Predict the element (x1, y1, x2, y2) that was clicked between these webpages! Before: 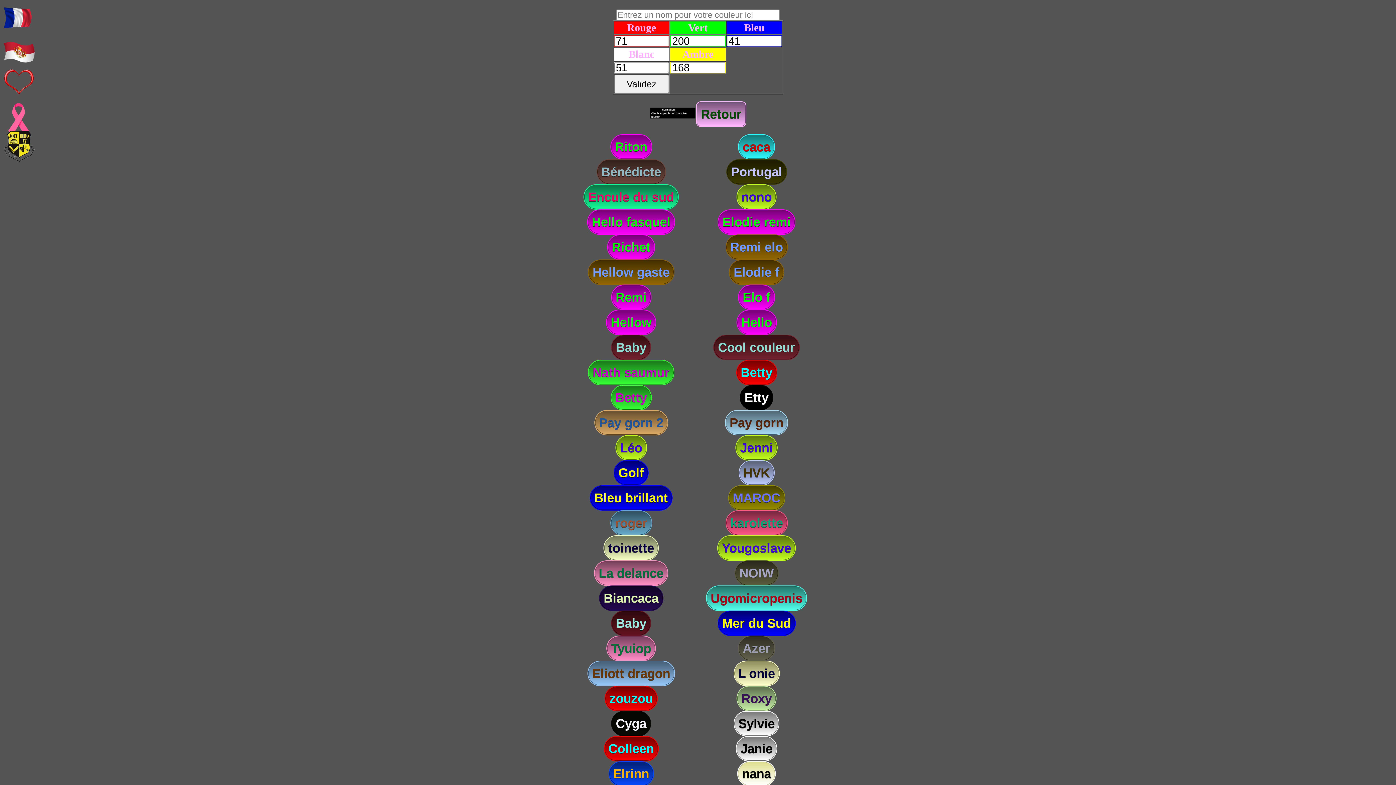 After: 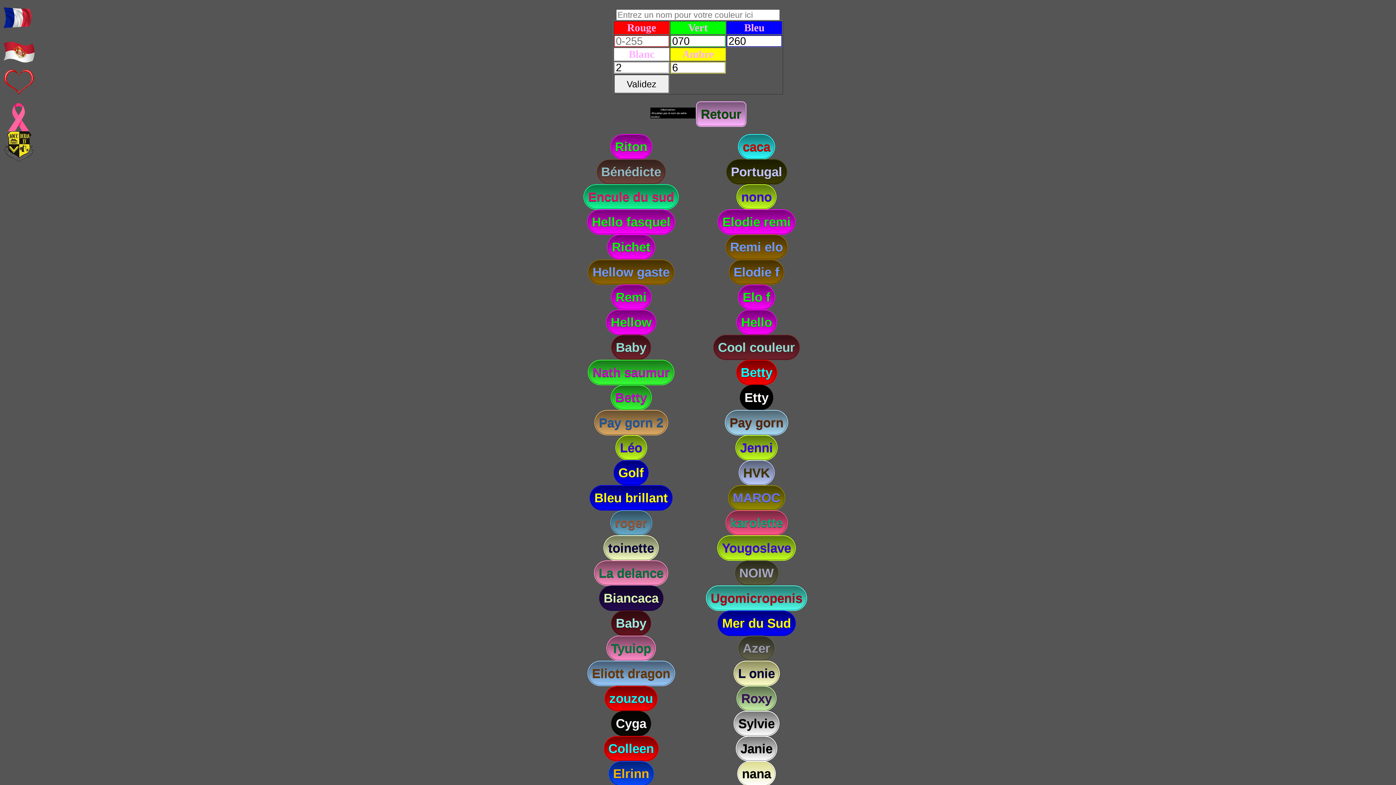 Action: bbox: (605, 762, 656, 785) label: Elrinn